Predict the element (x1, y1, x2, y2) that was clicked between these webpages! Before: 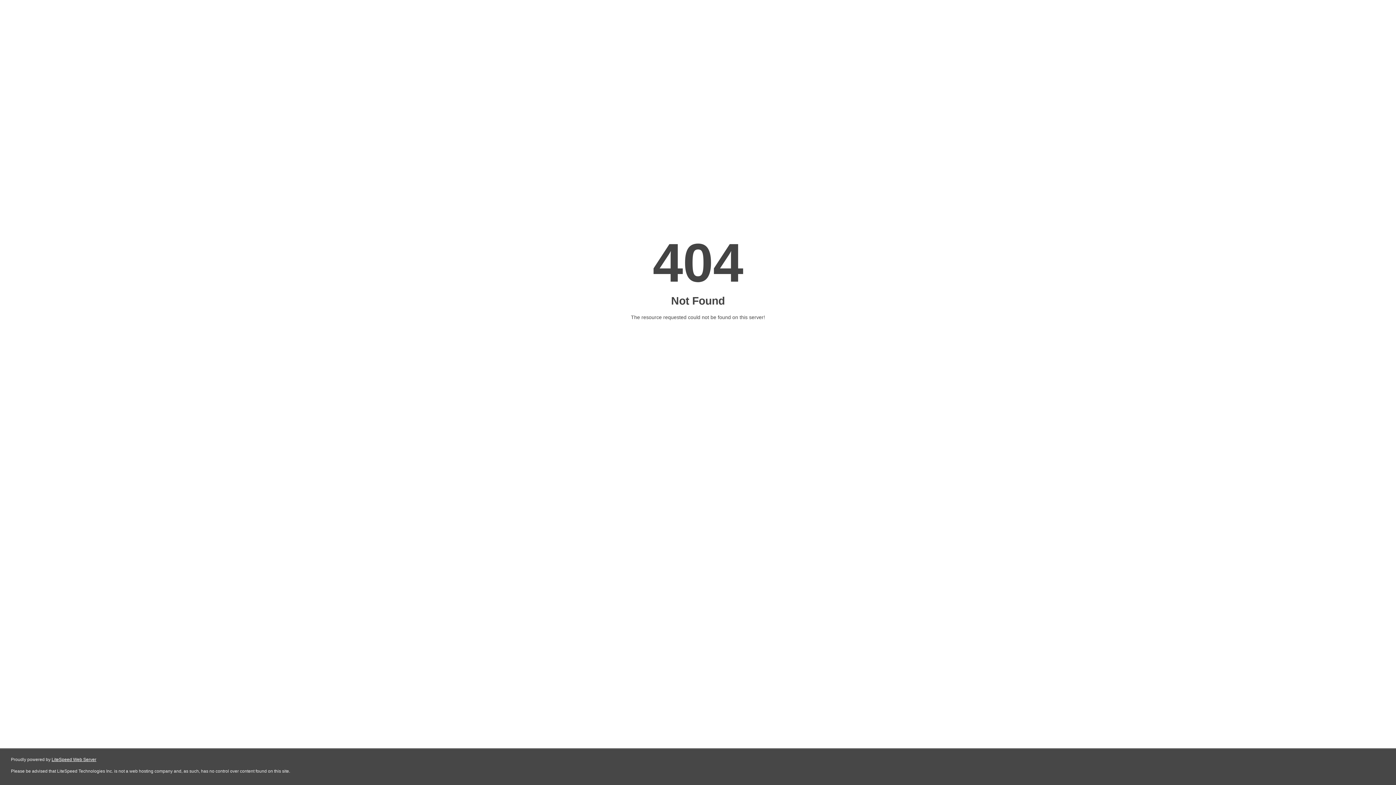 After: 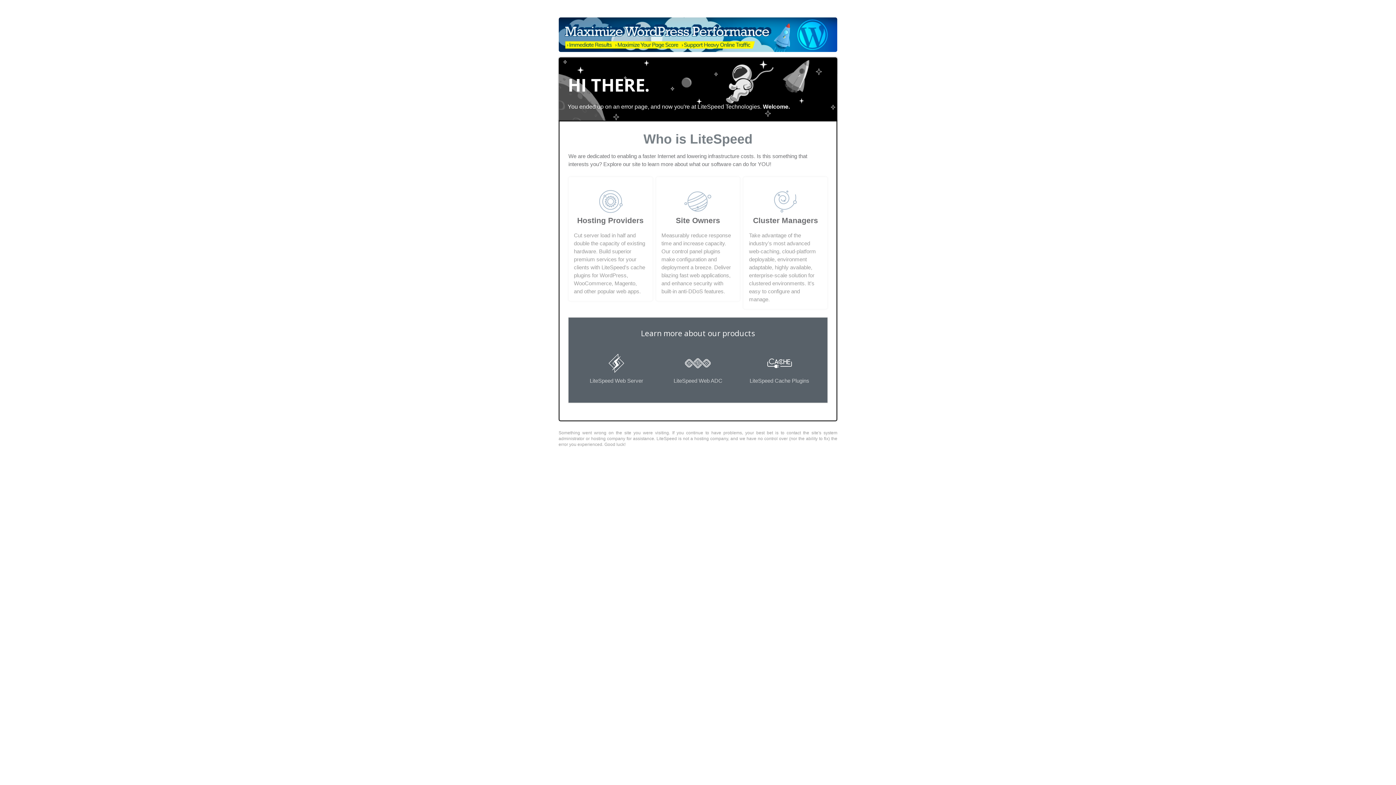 Action: bbox: (51, 757, 96, 762) label: LiteSpeed Web Server